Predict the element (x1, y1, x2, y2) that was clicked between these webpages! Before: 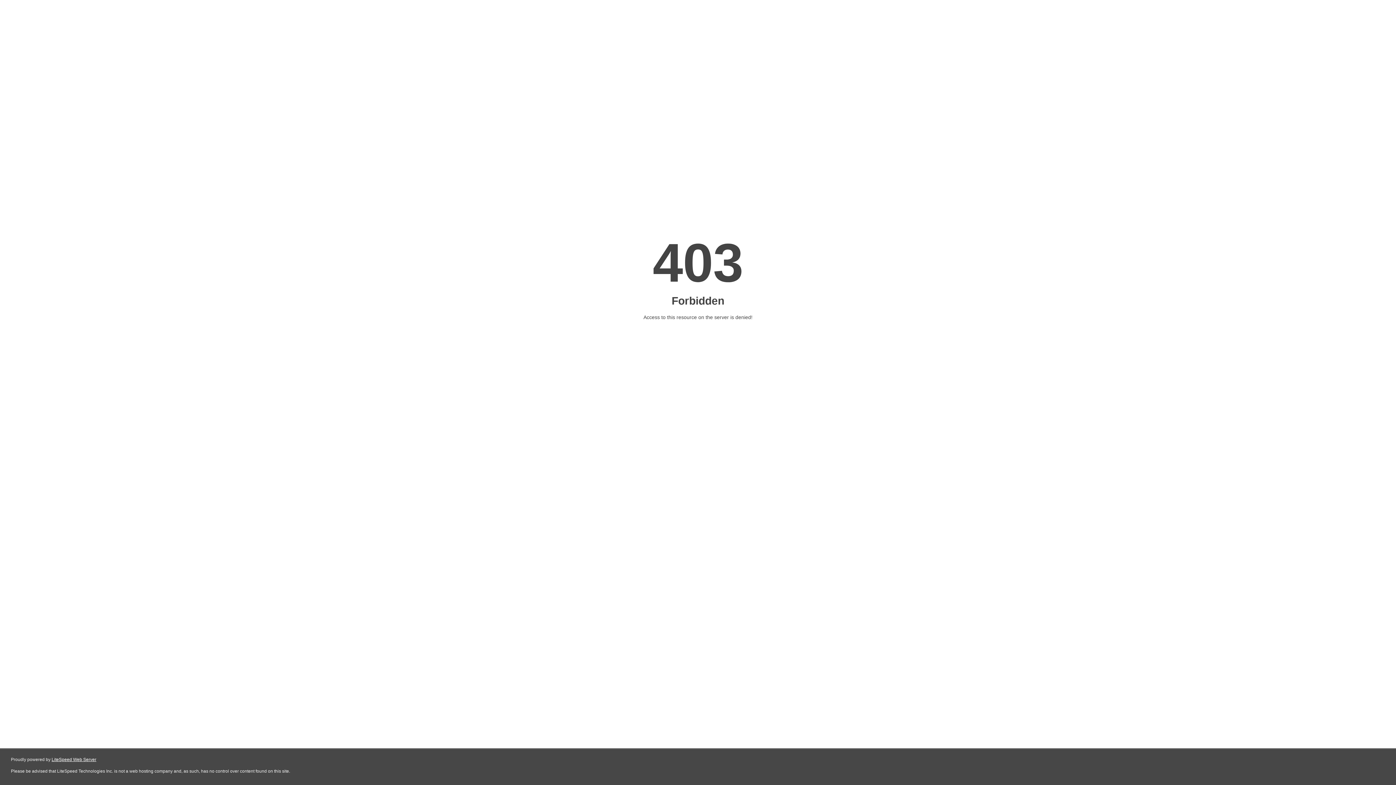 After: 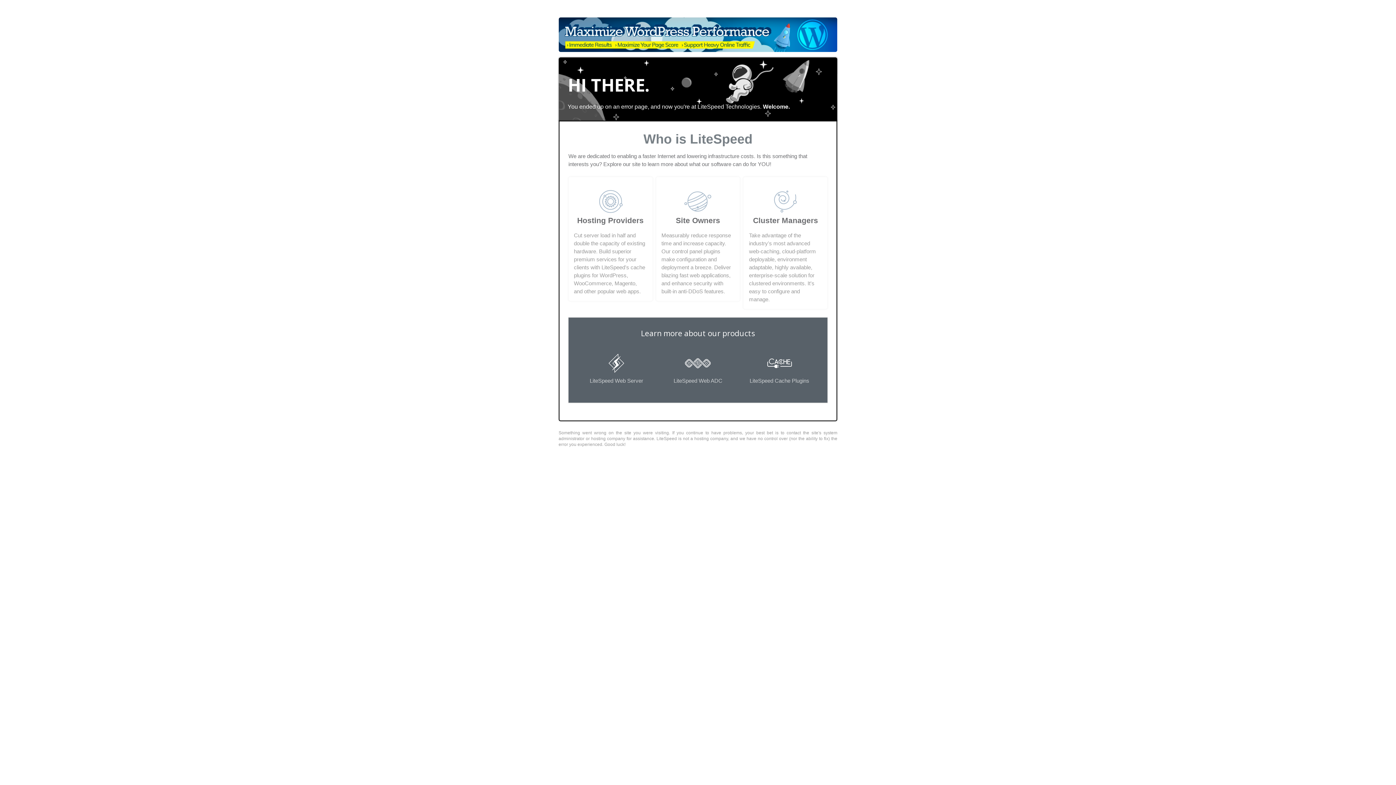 Action: label: LiteSpeed Web Server bbox: (51, 757, 96, 762)